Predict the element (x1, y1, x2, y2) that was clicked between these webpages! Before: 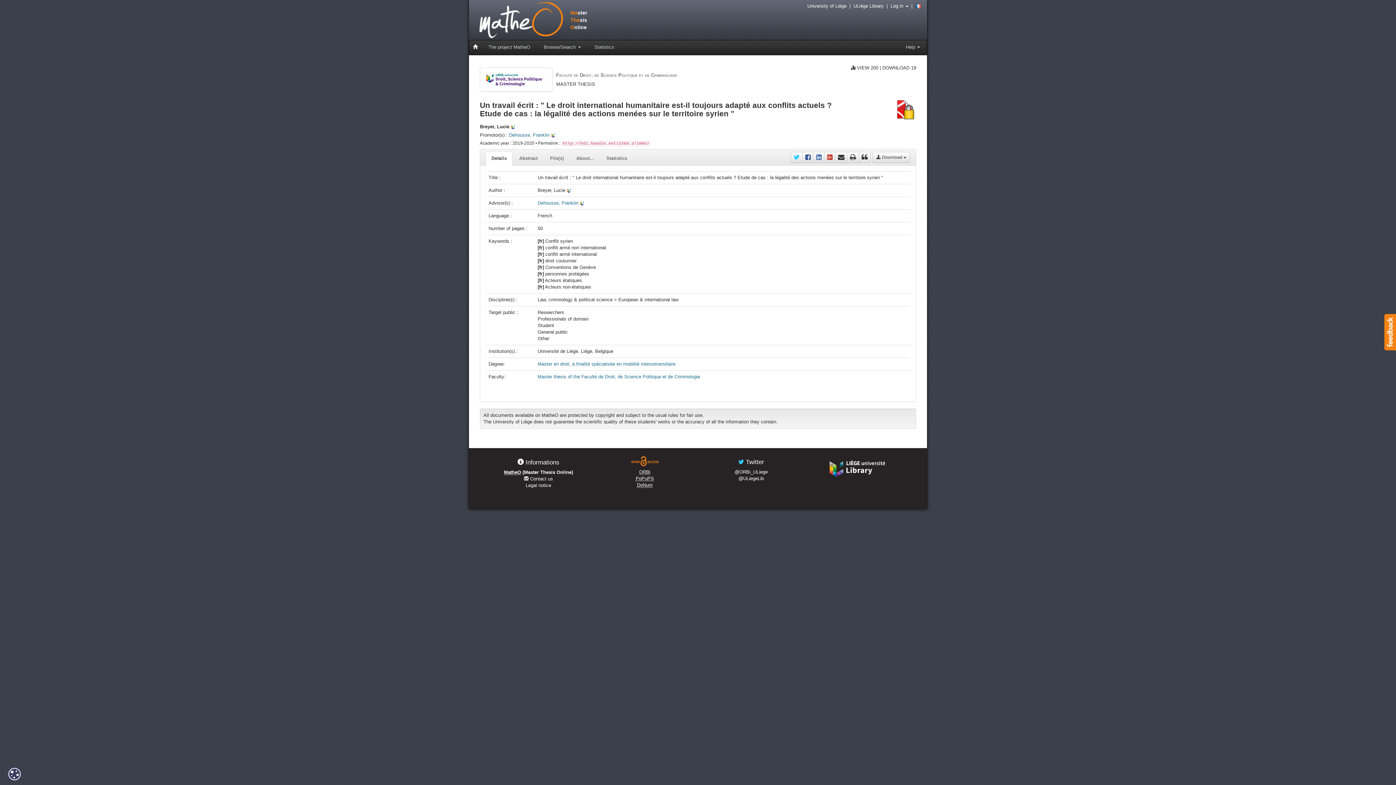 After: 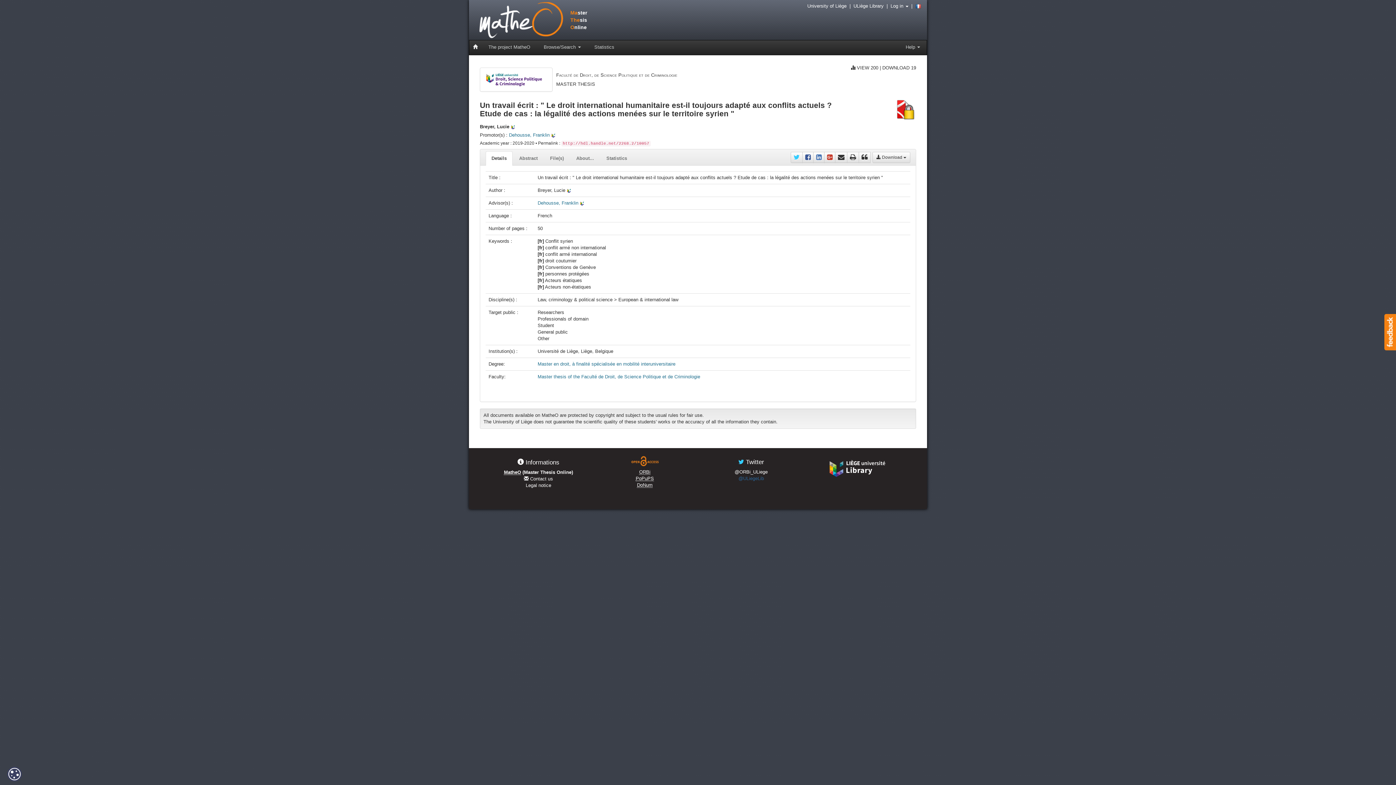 Action: bbox: (738, 475, 764, 481) label: @ULiegeLib